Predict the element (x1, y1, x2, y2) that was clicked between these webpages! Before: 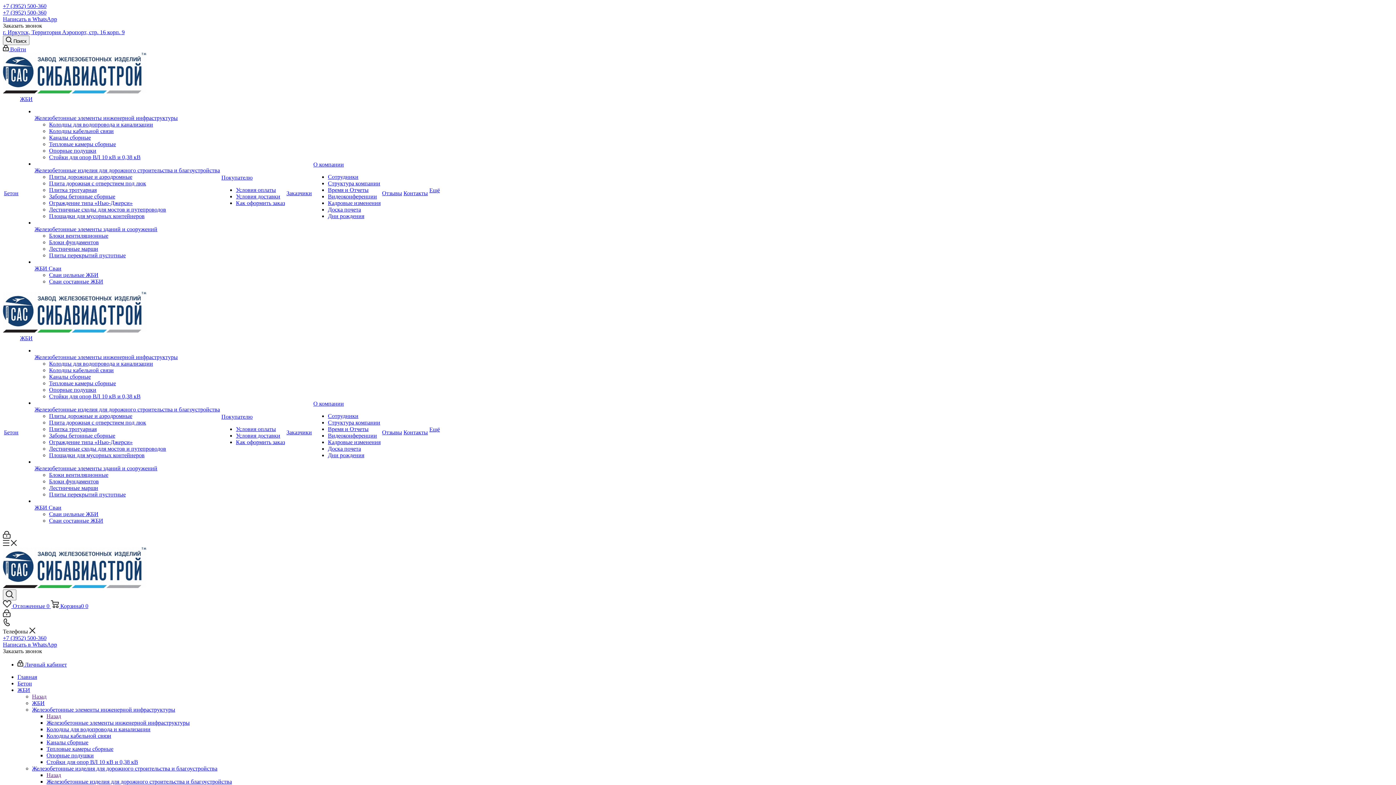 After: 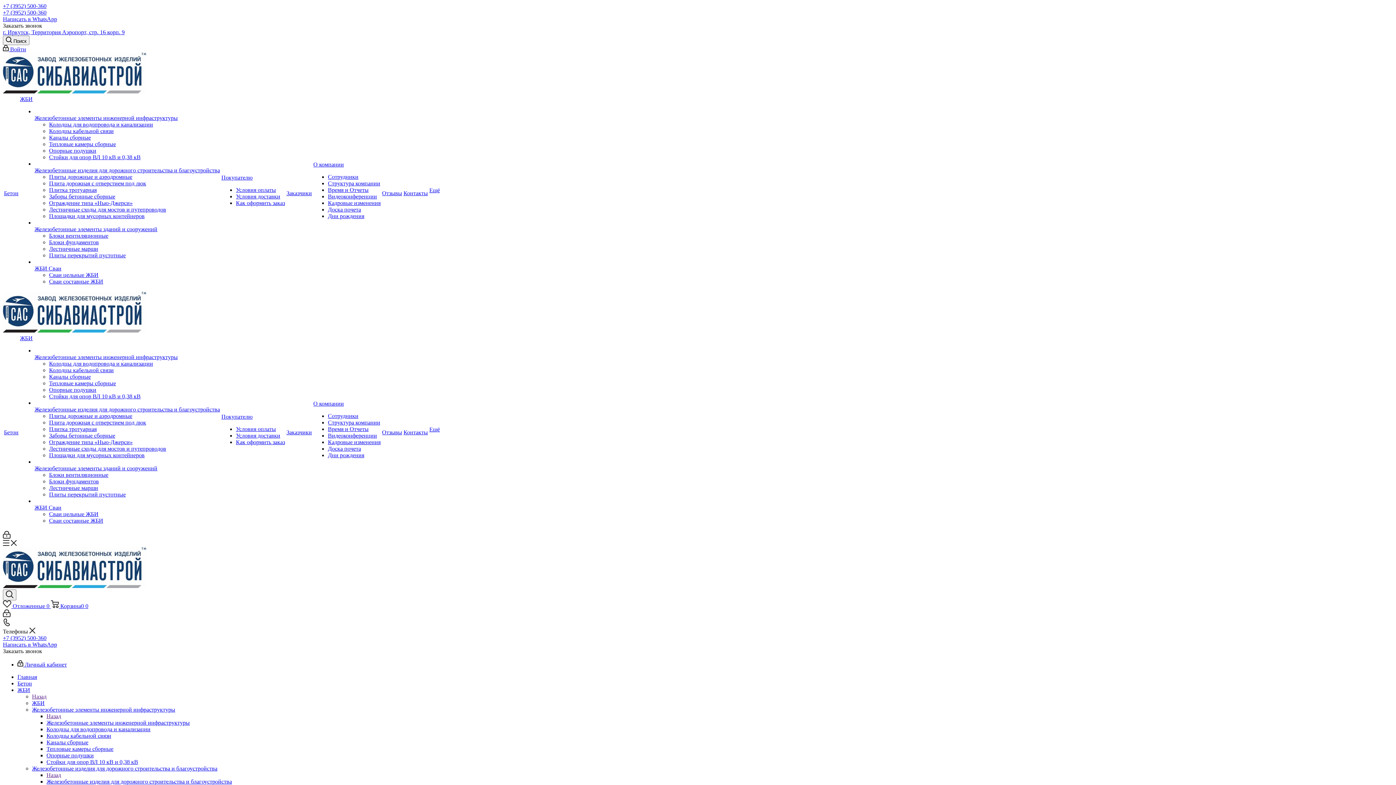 Action: label: Колодцы кабельной связи bbox: (49, 367, 113, 373)